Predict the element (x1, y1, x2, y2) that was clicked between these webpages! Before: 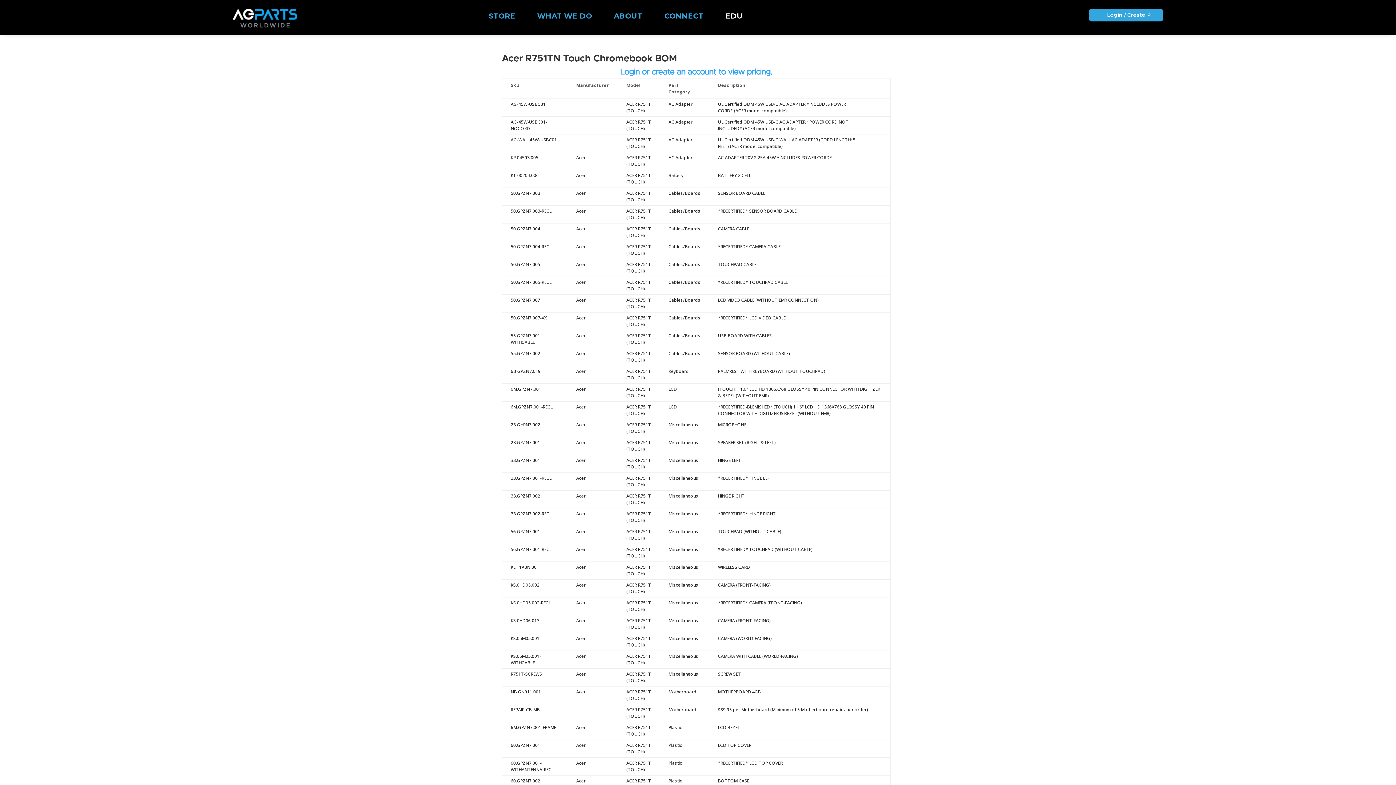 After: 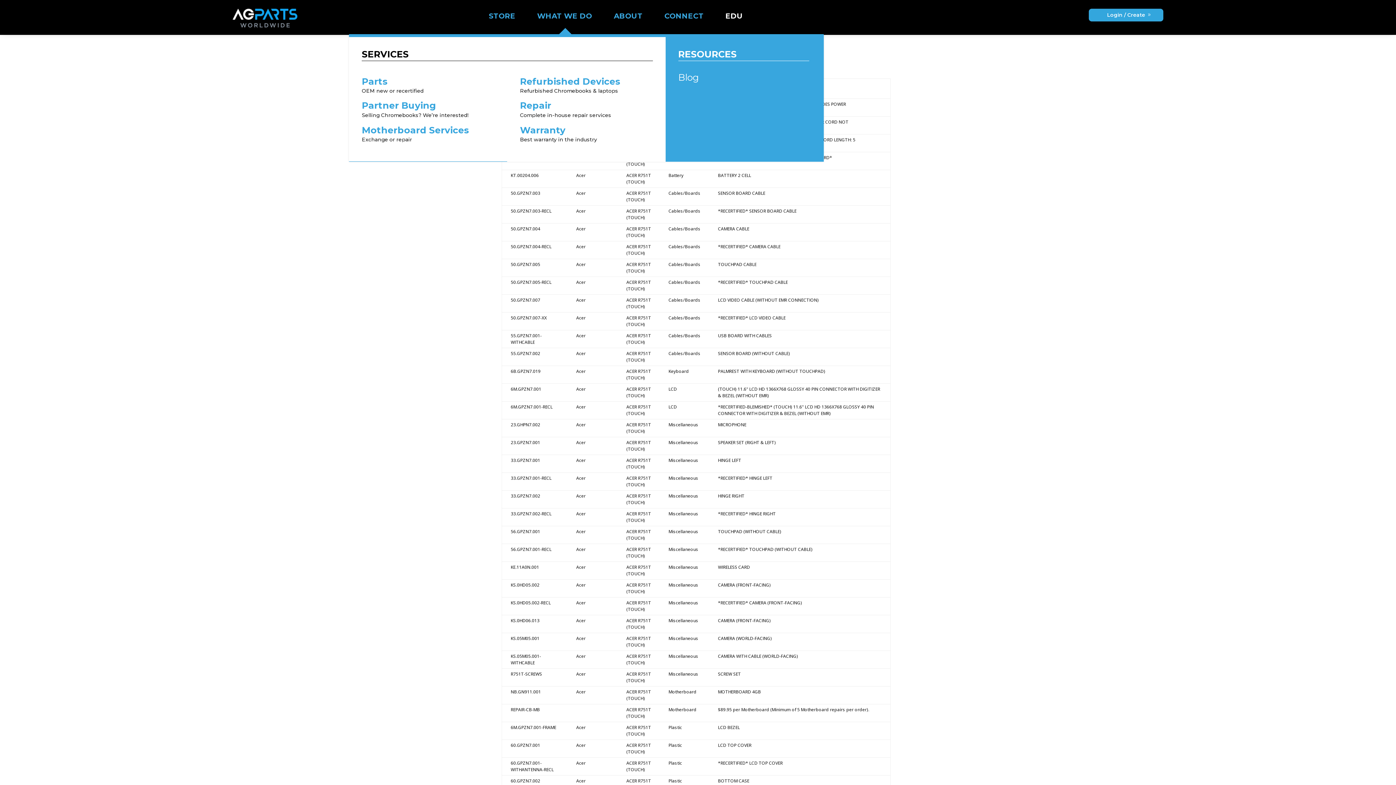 Action: bbox: (530, 8, 599, 23) label: WHAT WE DO